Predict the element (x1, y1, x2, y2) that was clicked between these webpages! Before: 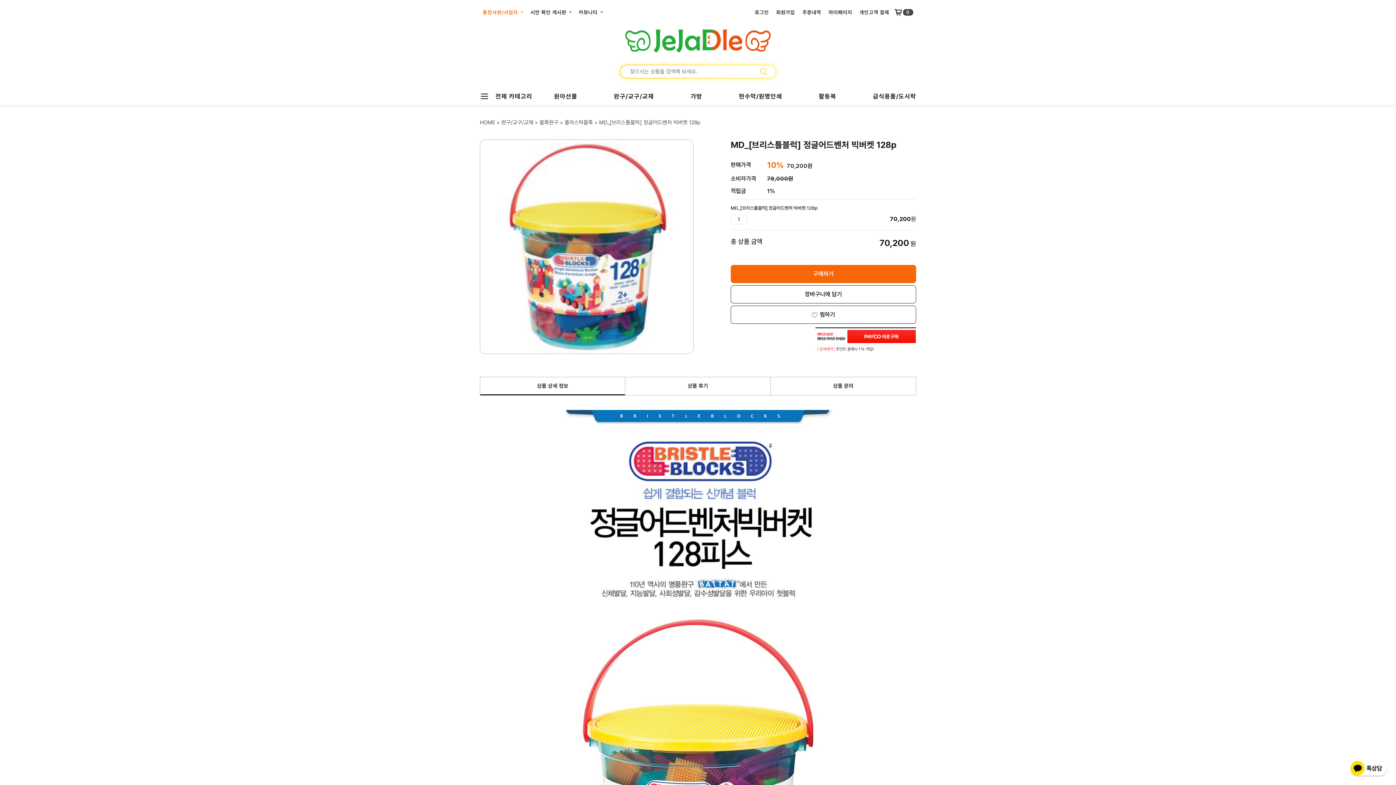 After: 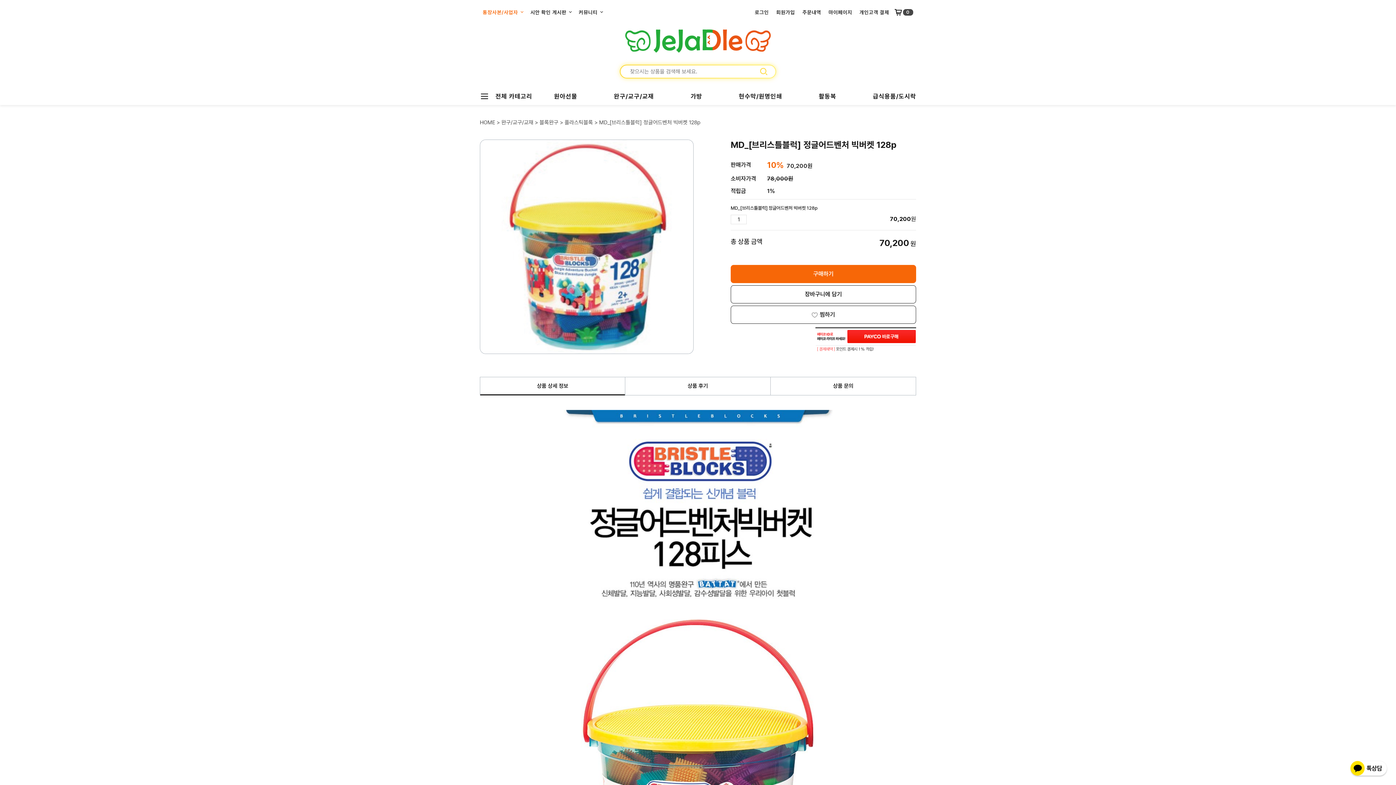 Action: label: PAYCO 바로구매 bbox: (847, 330, 916, 343)